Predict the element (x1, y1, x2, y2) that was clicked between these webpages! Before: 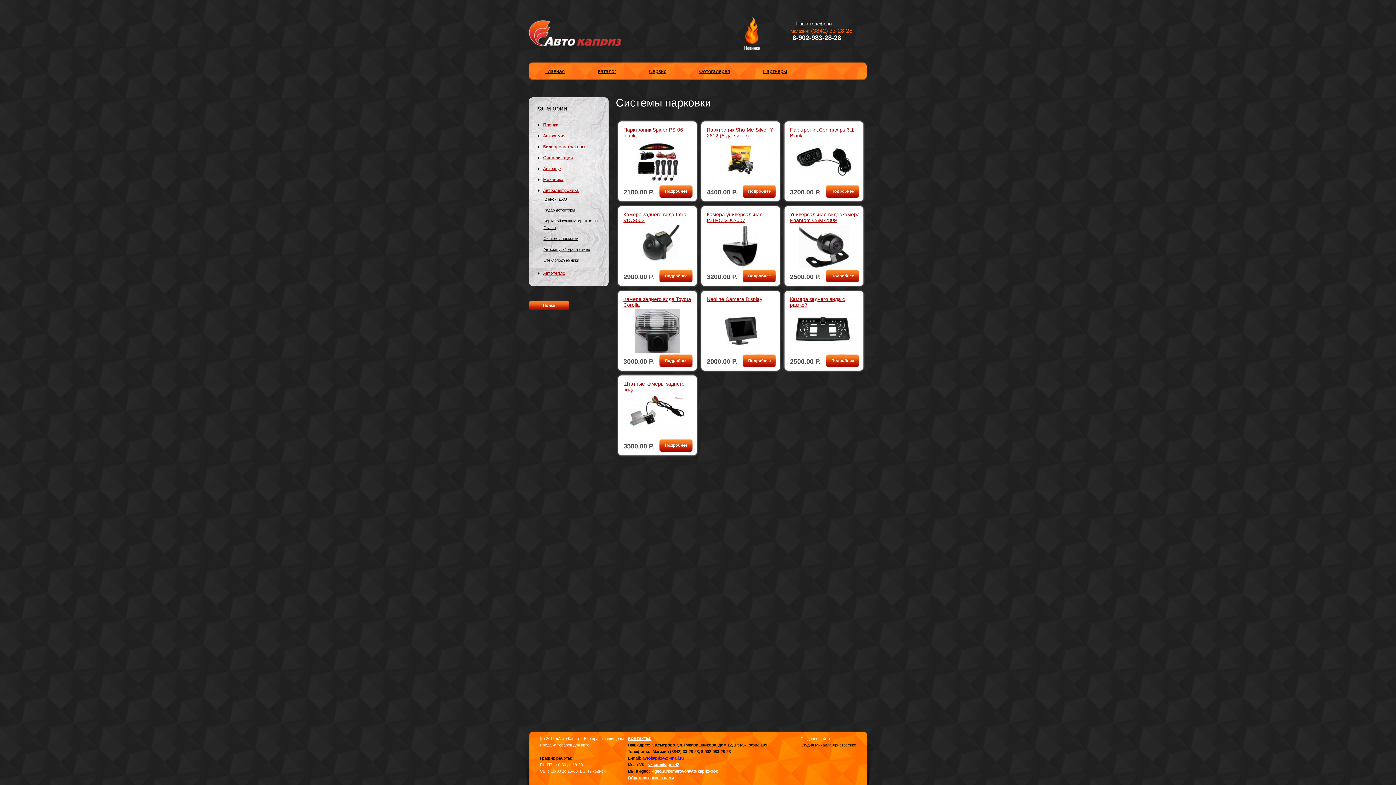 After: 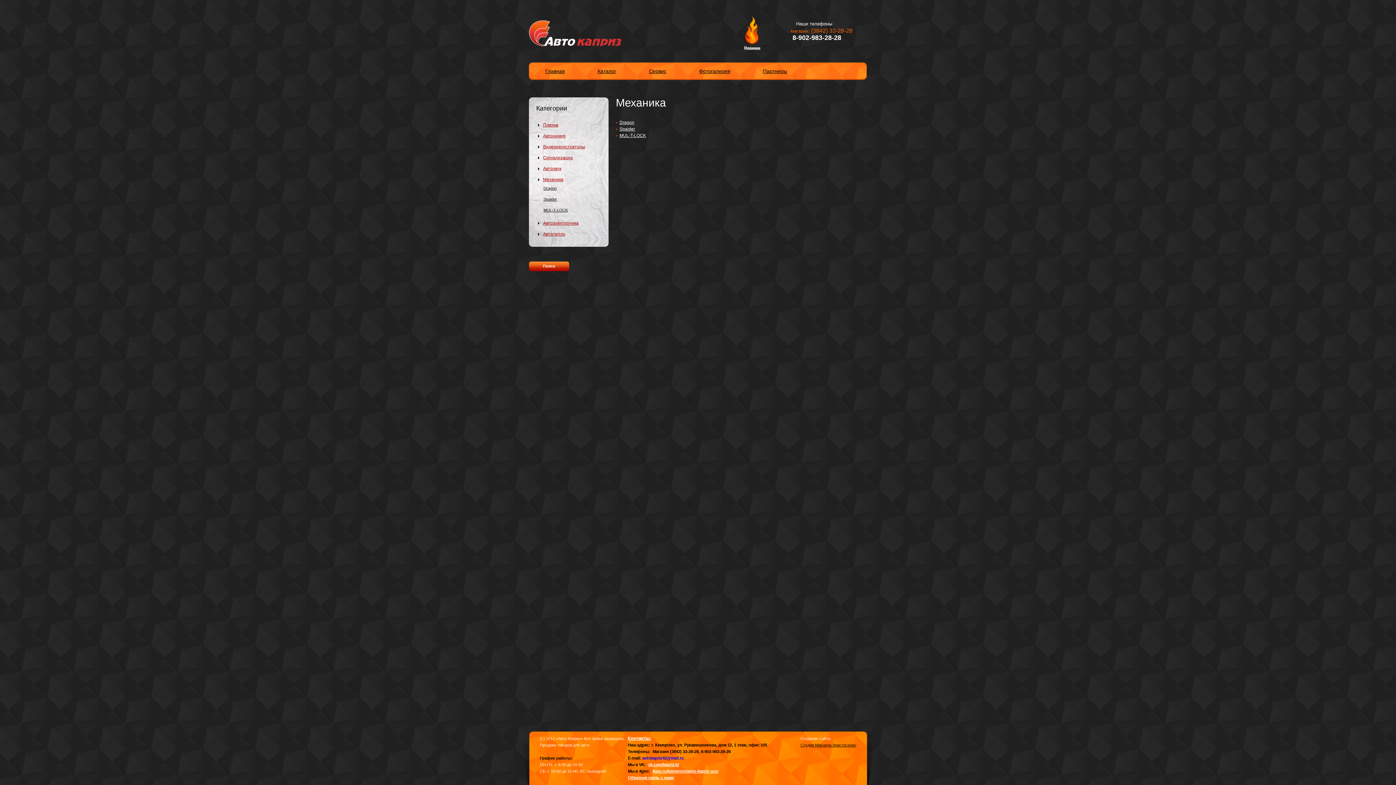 Action: bbox: (536, 177, 563, 182) label: Механика